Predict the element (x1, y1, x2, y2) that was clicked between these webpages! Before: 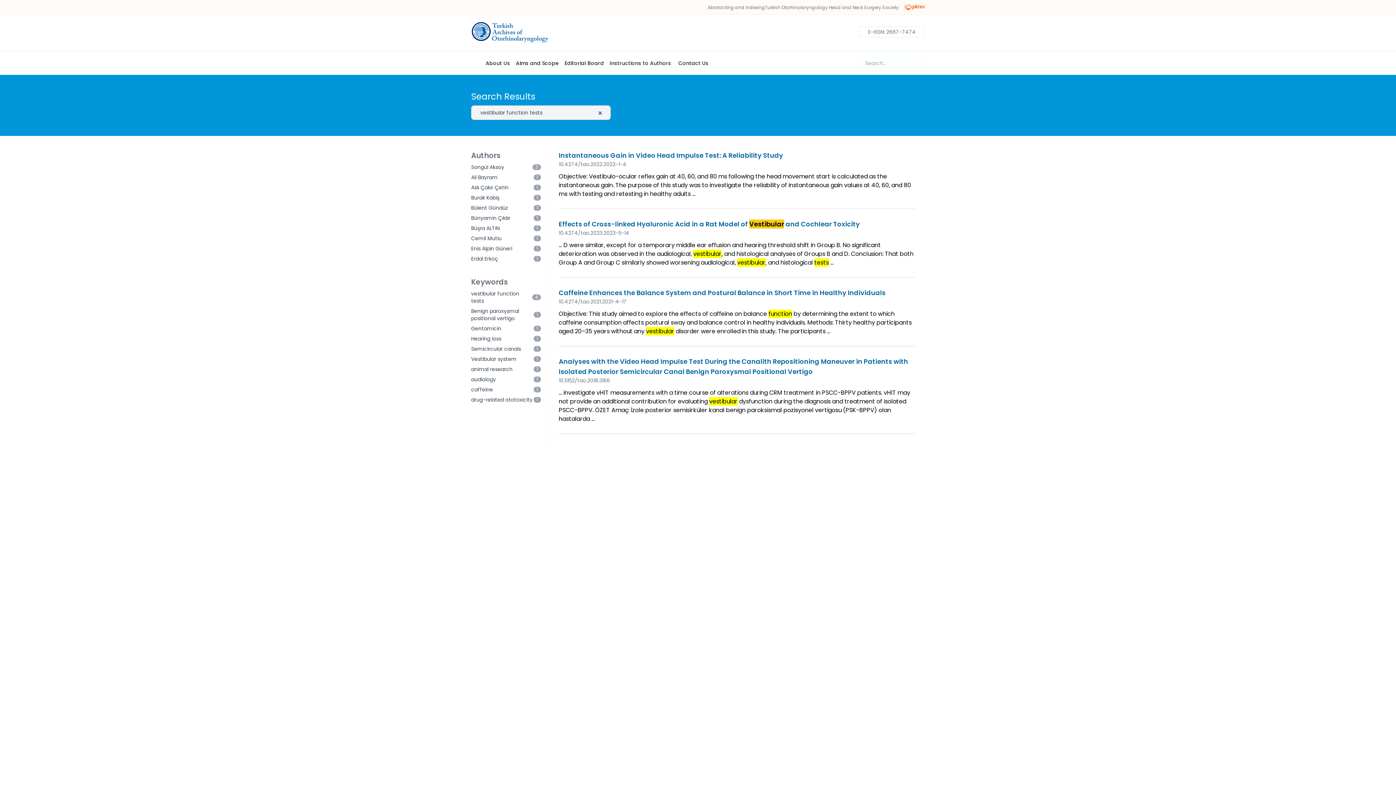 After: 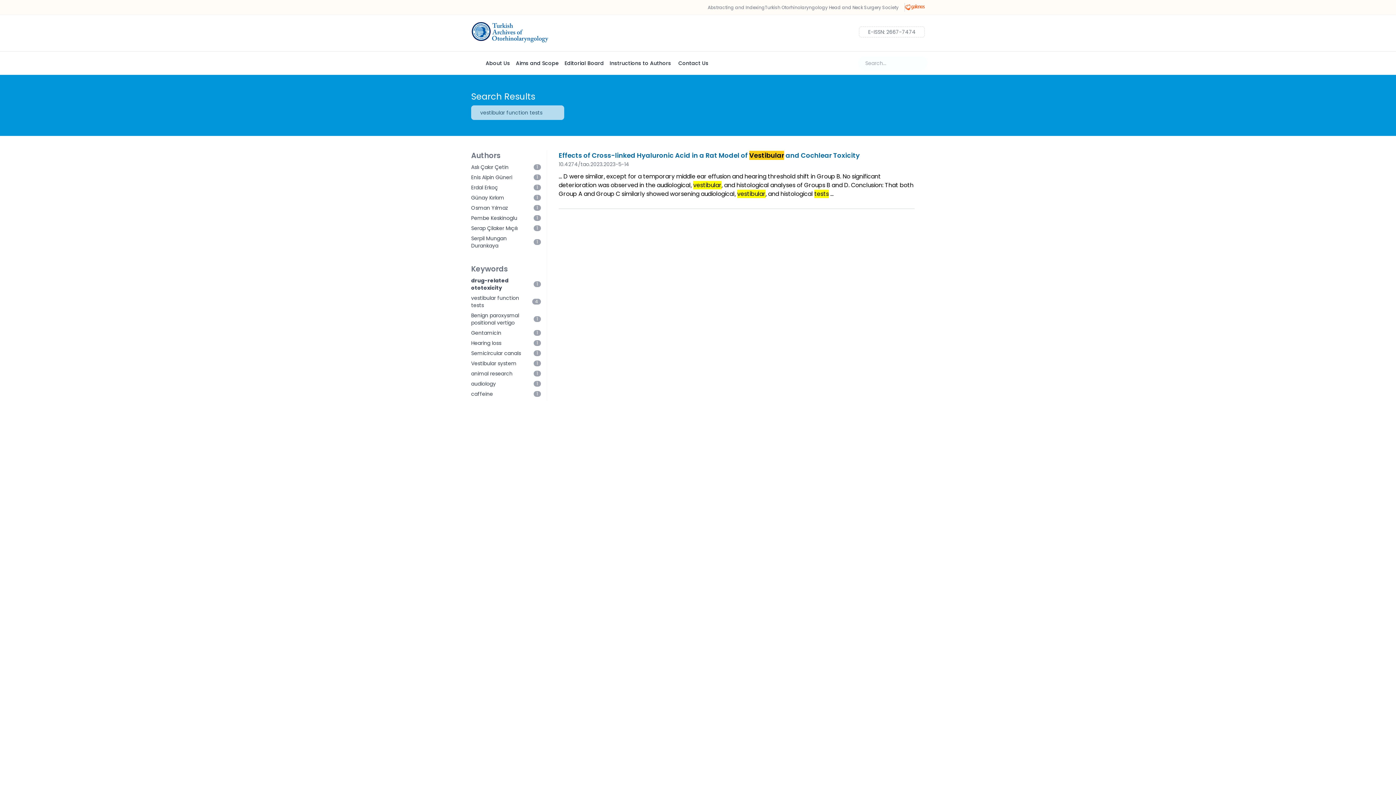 Action: bbox: (471, 396, 532, 403) label: drug-related ototoxicity